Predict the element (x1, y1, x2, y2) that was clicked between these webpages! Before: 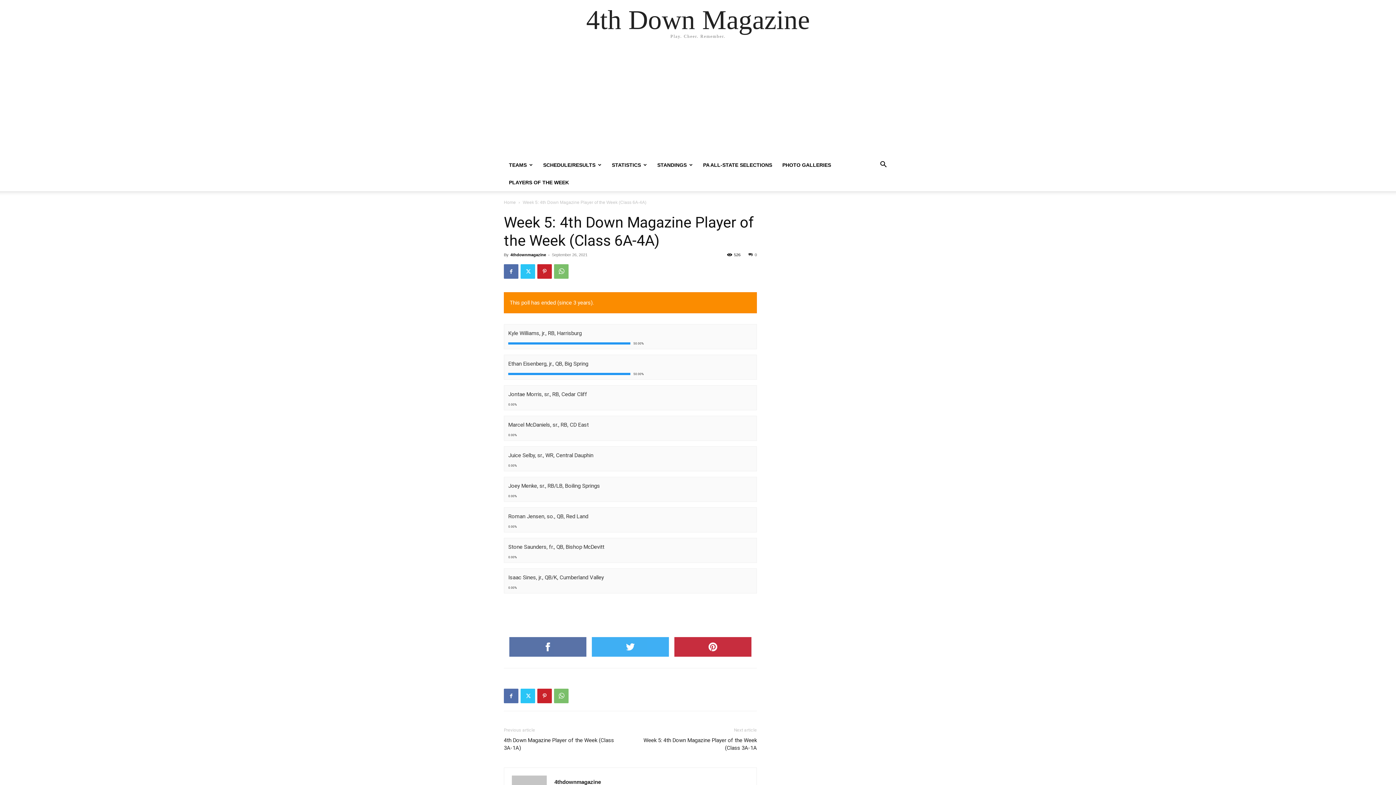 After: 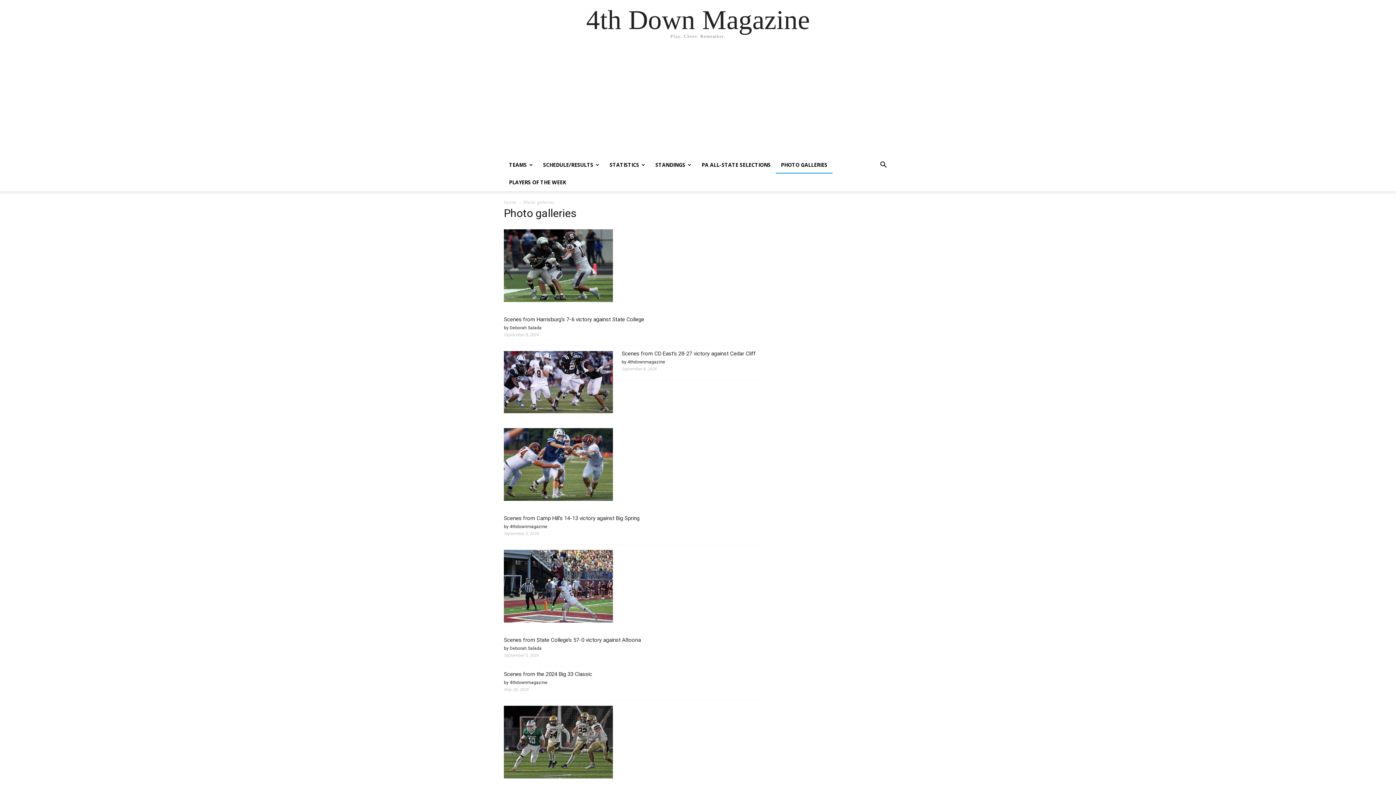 Action: label: PHOTO GALLERIES bbox: (777, 156, 836, 173)